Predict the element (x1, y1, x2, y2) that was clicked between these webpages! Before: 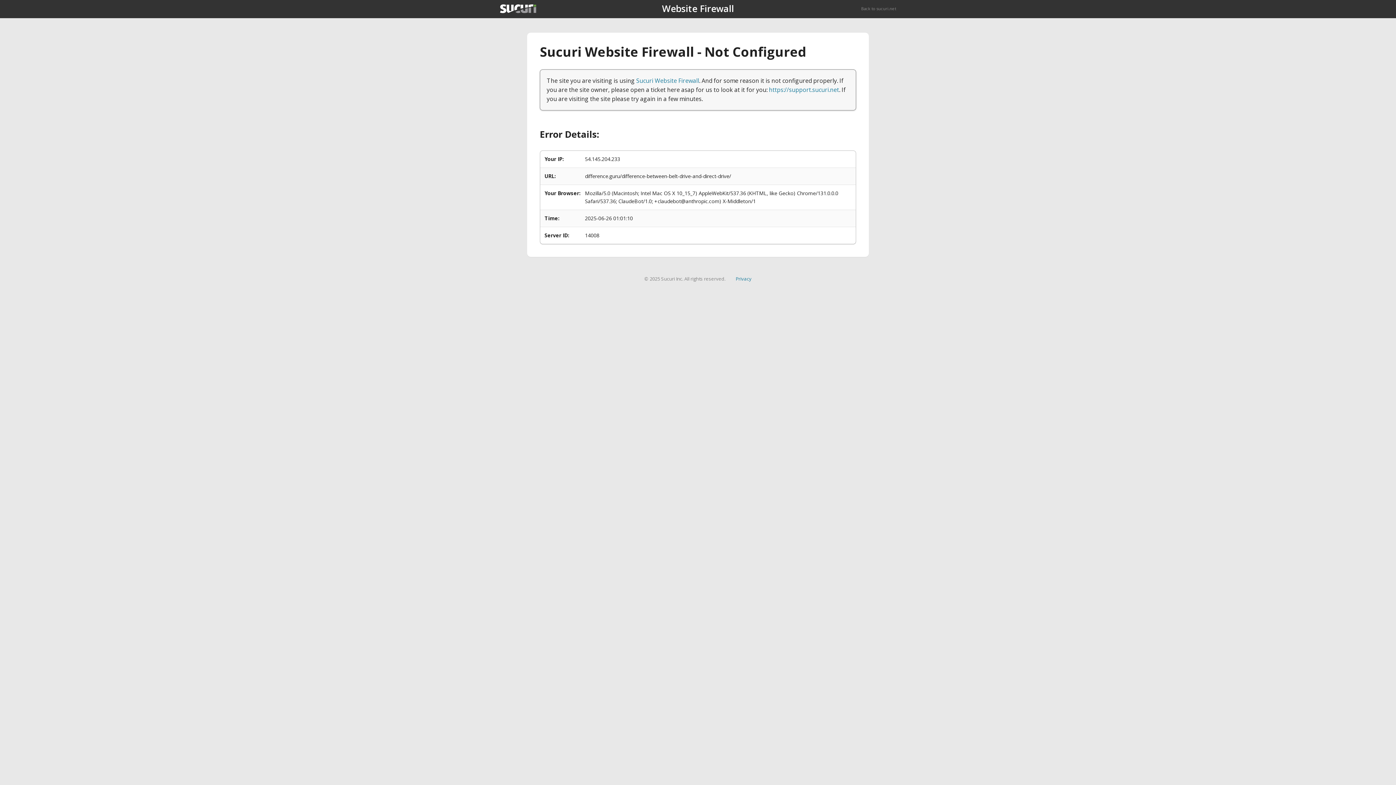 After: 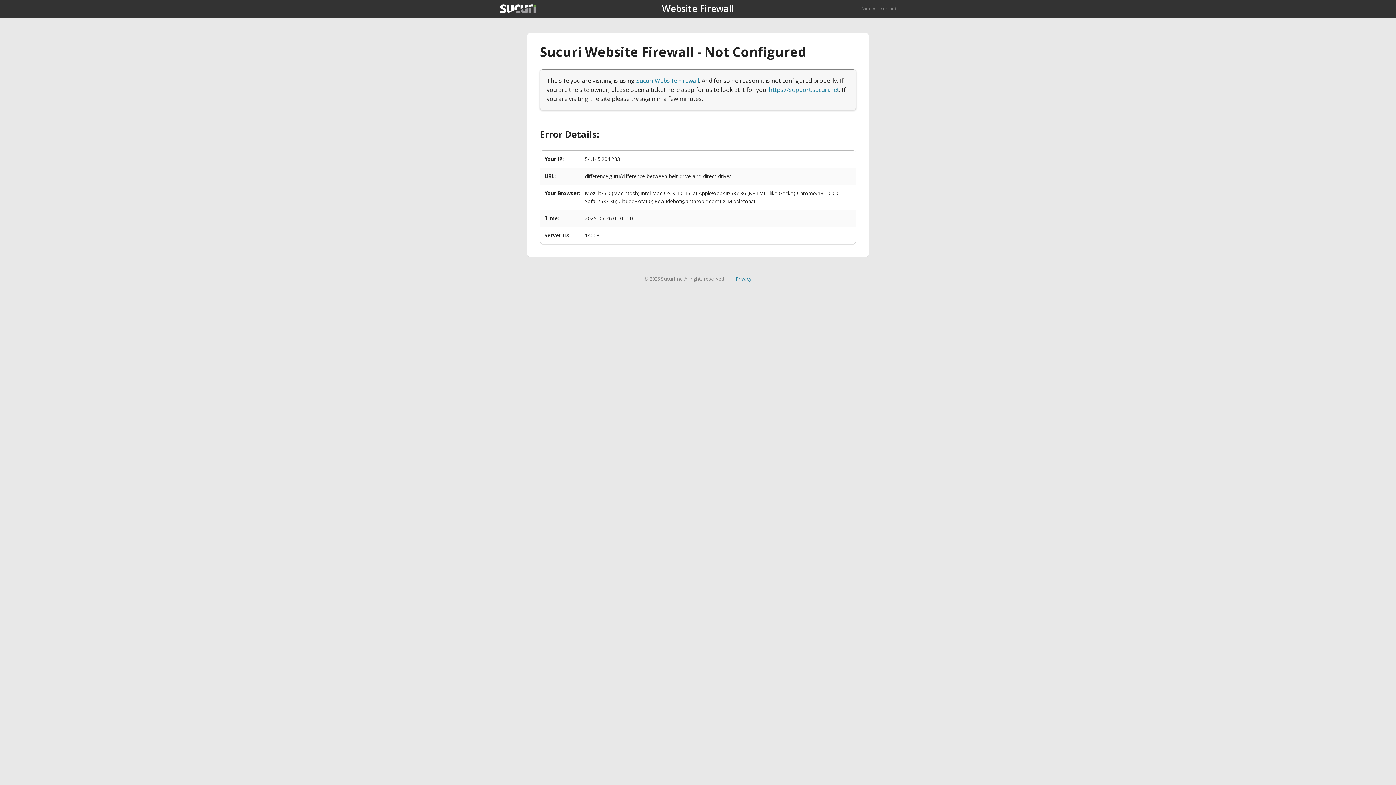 Action: bbox: (735, 275, 751, 282) label: Privacy